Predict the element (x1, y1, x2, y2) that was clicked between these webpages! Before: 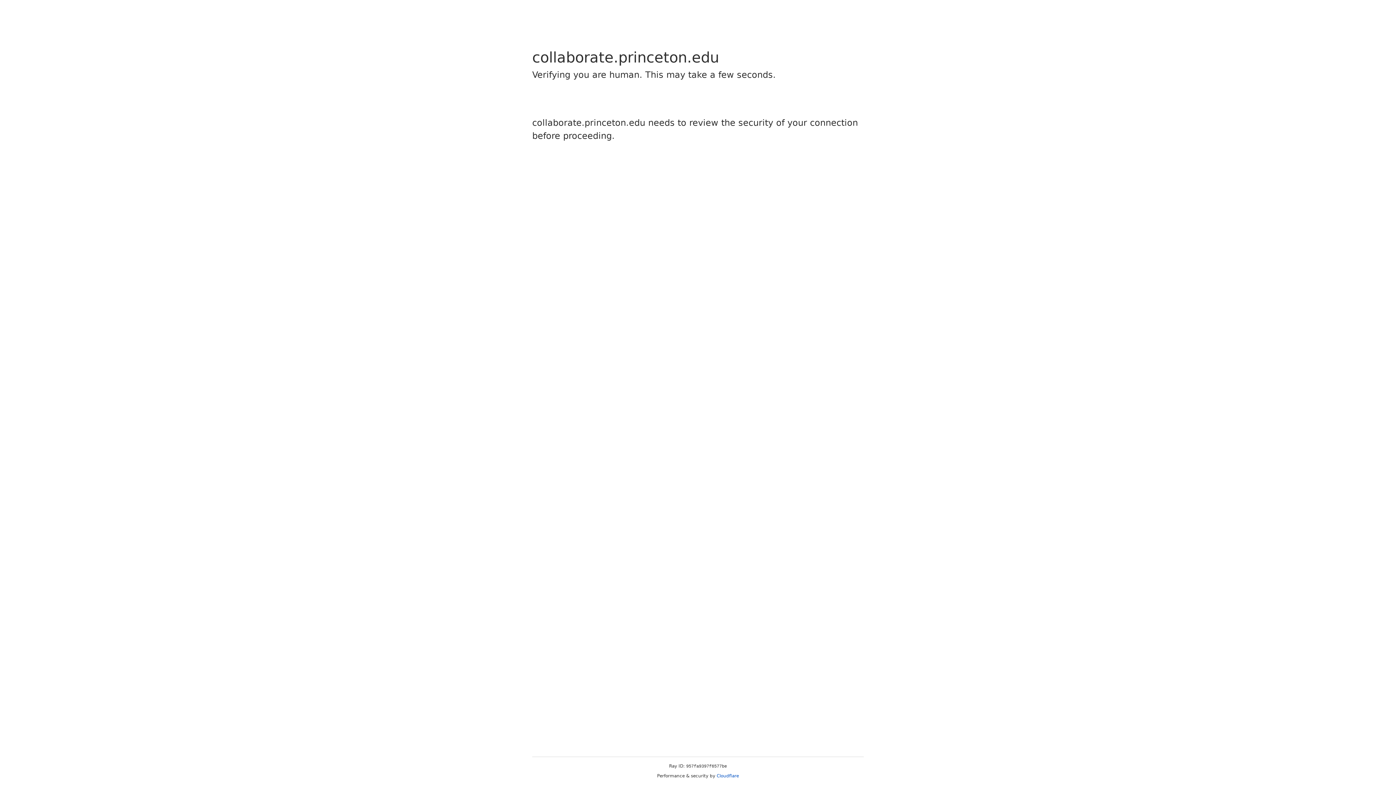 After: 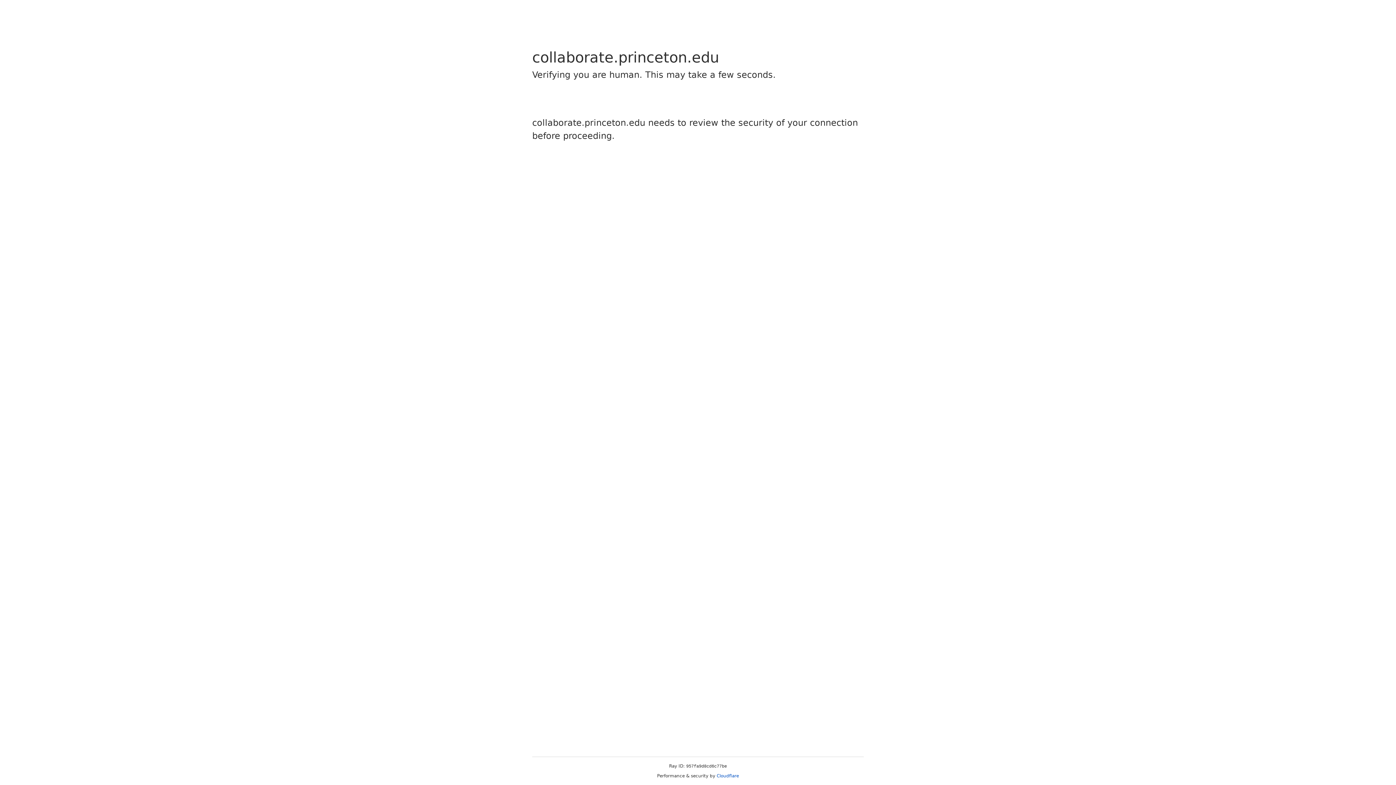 Action: bbox: (716, 773, 739, 778) label: Cloudflare